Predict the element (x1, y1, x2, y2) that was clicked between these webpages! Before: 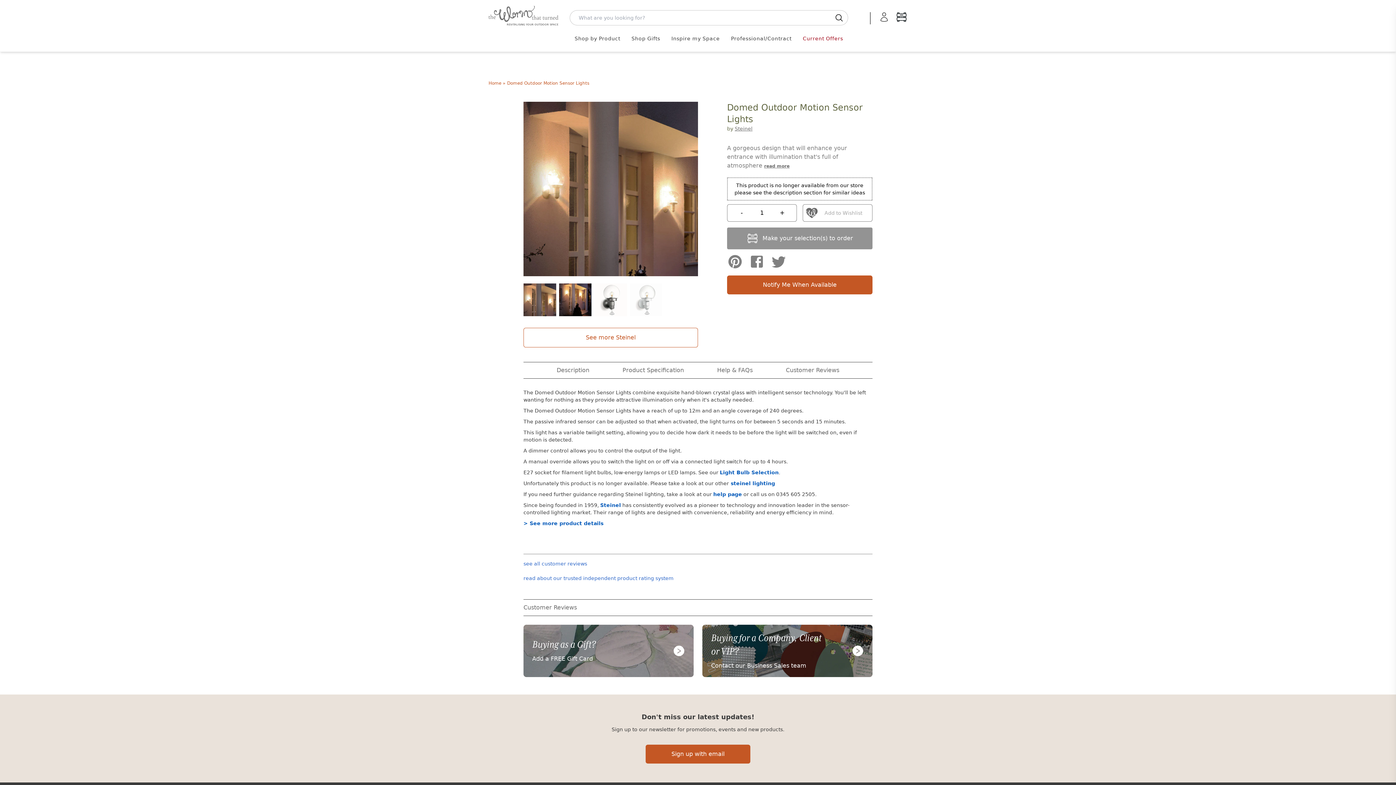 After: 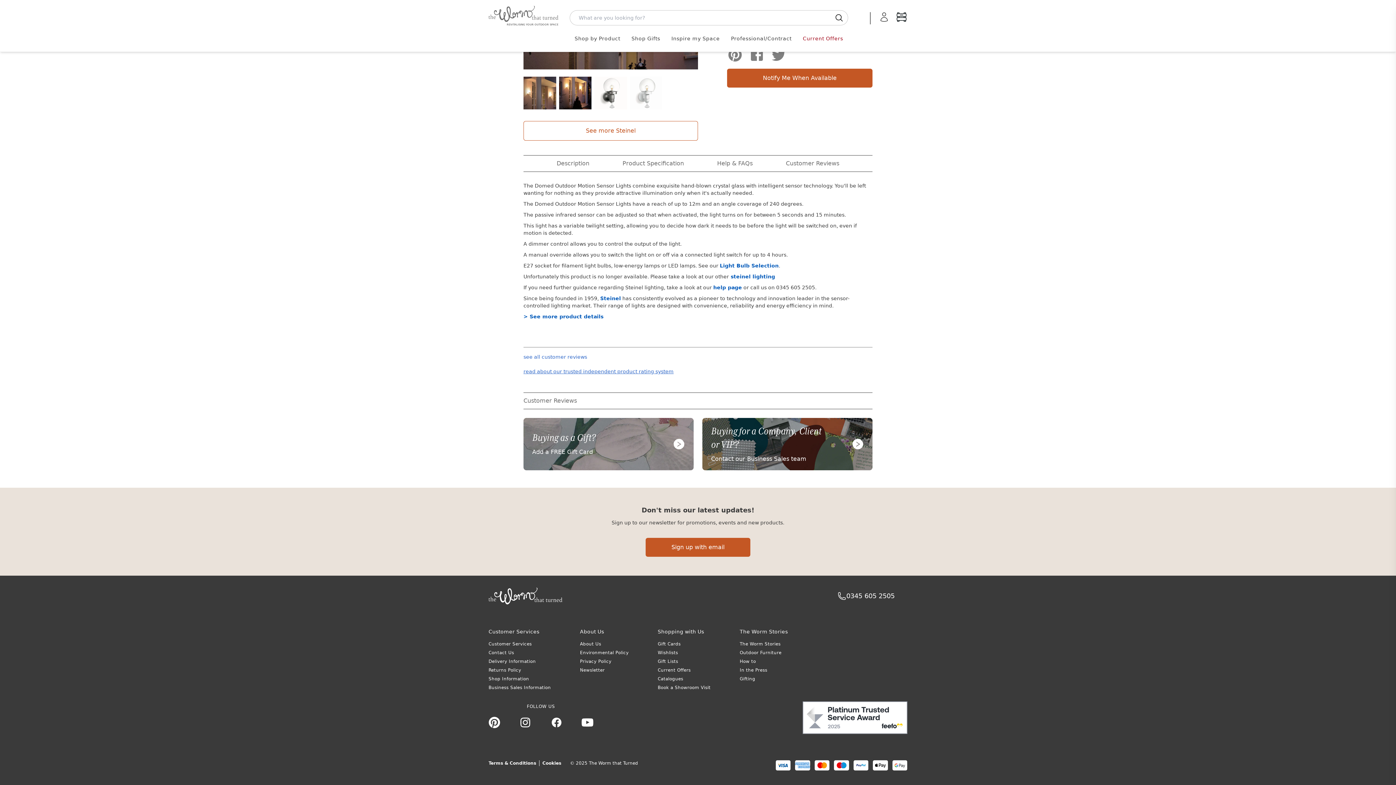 Action: bbox: (786, 362, 839, 378) label: Customer Reviews